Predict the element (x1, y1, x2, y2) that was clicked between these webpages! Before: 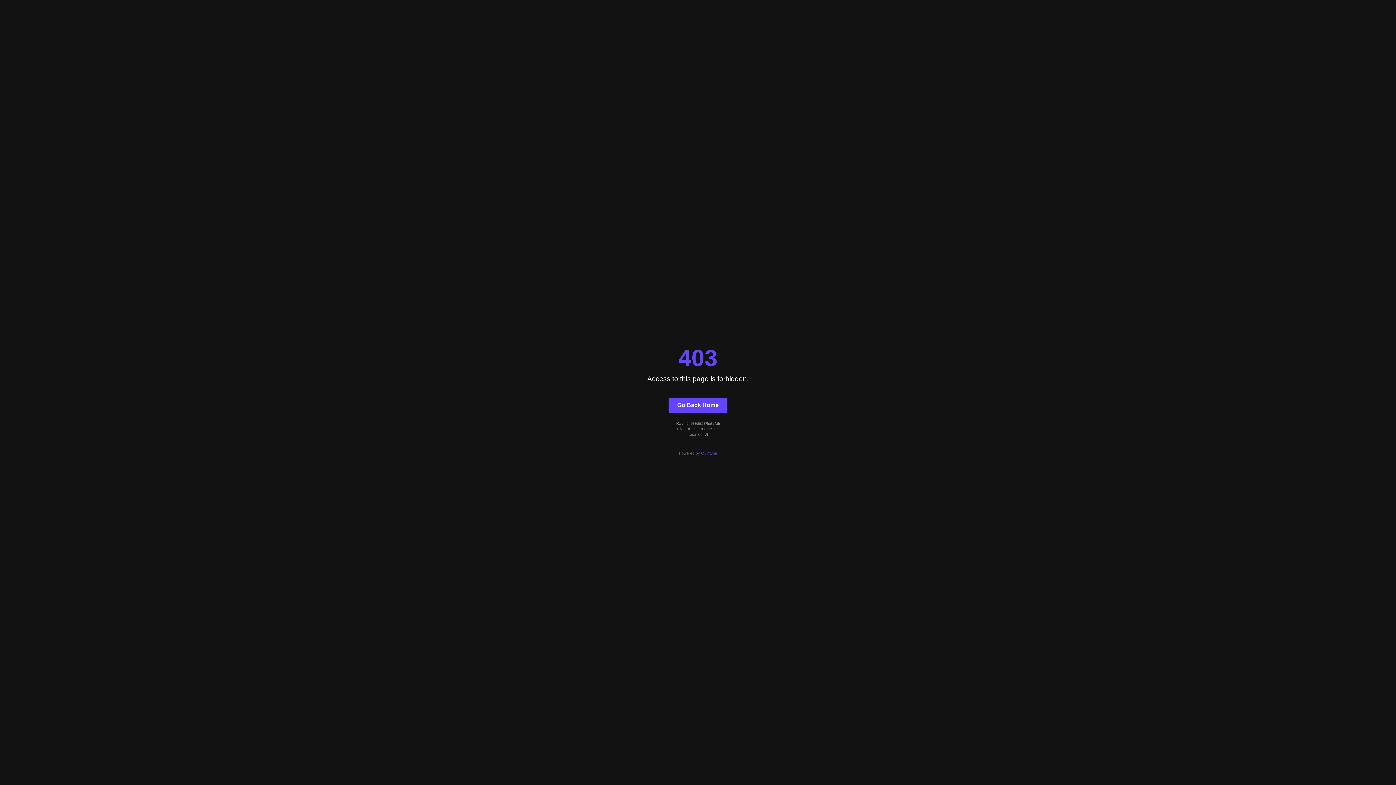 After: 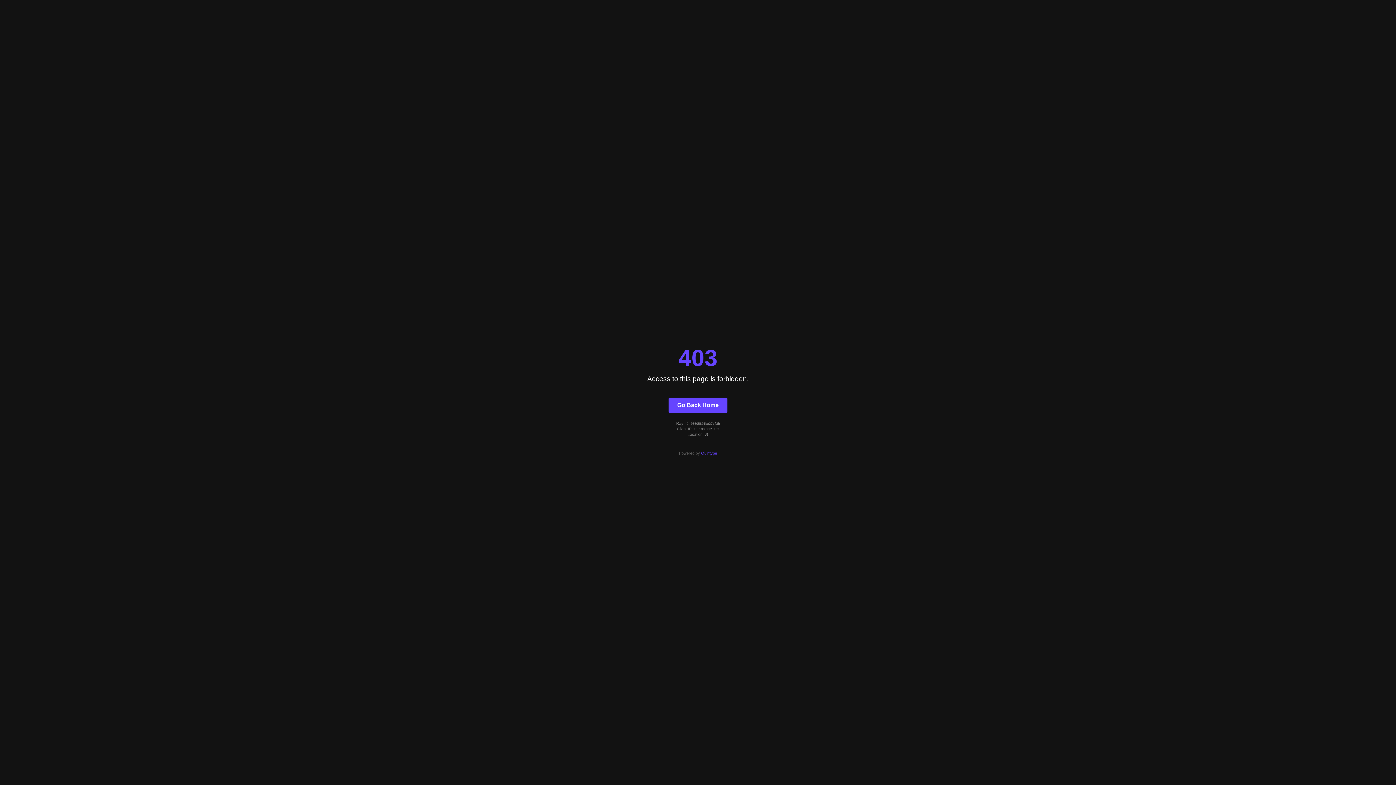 Action: label: Go Back Home bbox: (668, 397, 727, 412)